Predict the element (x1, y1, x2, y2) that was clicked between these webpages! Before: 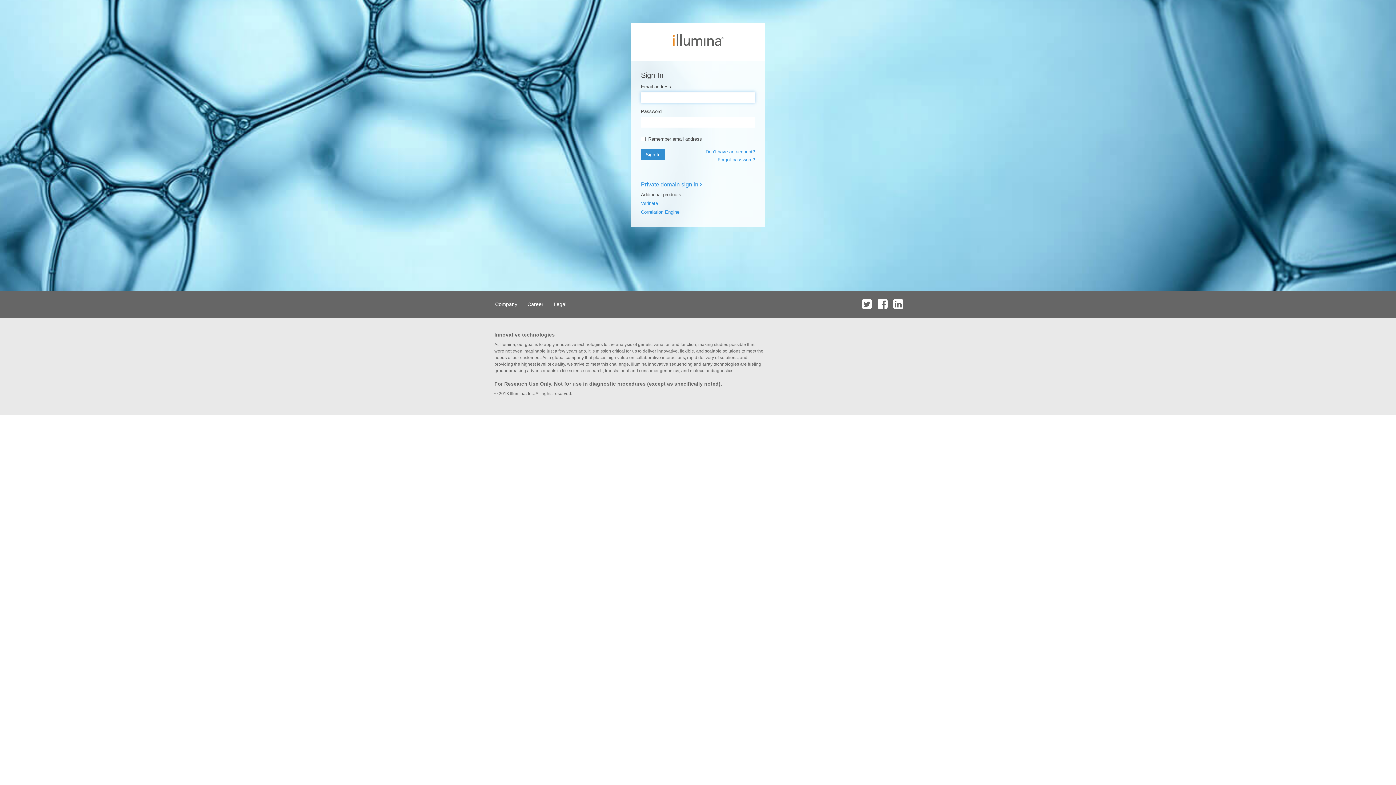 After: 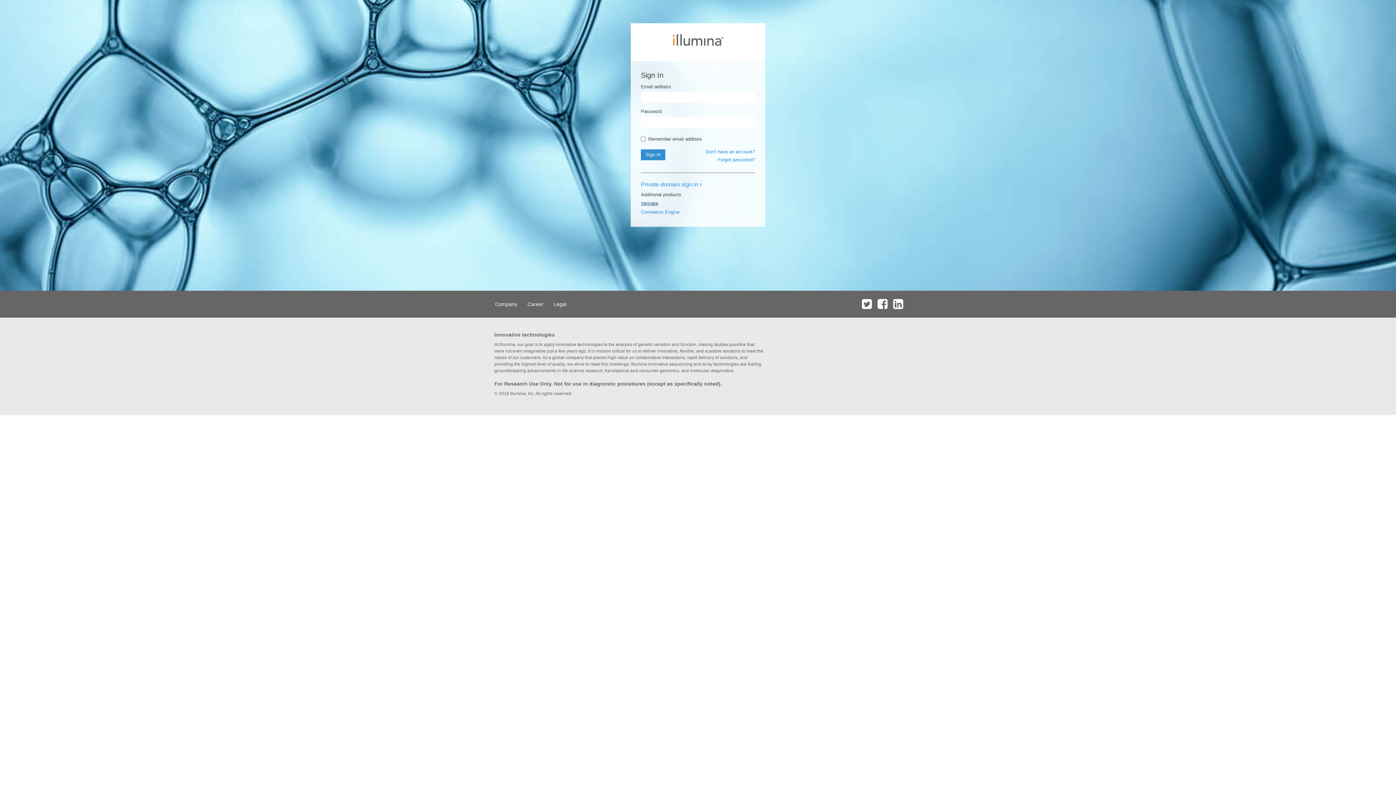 Action: bbox: (641, 200, 658, 206) label: Verinata